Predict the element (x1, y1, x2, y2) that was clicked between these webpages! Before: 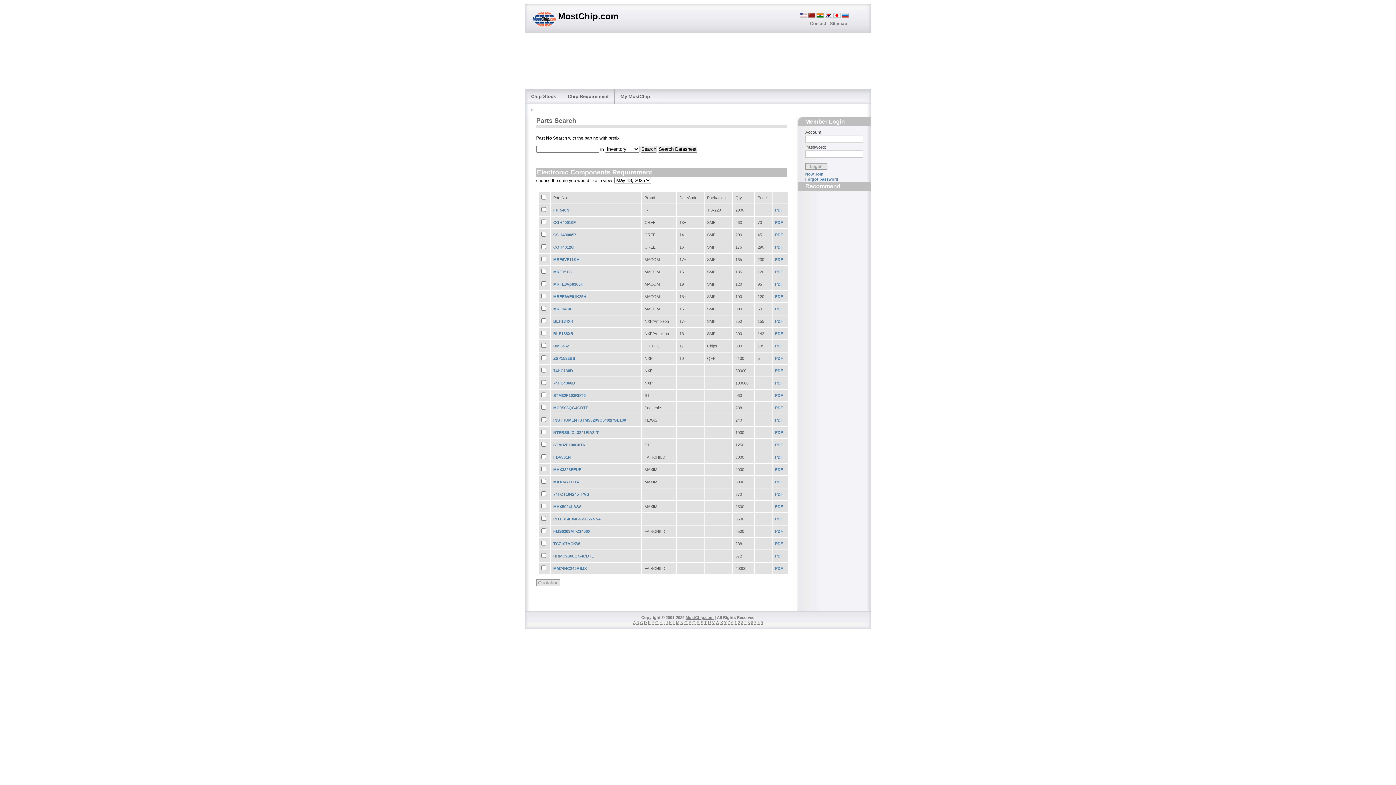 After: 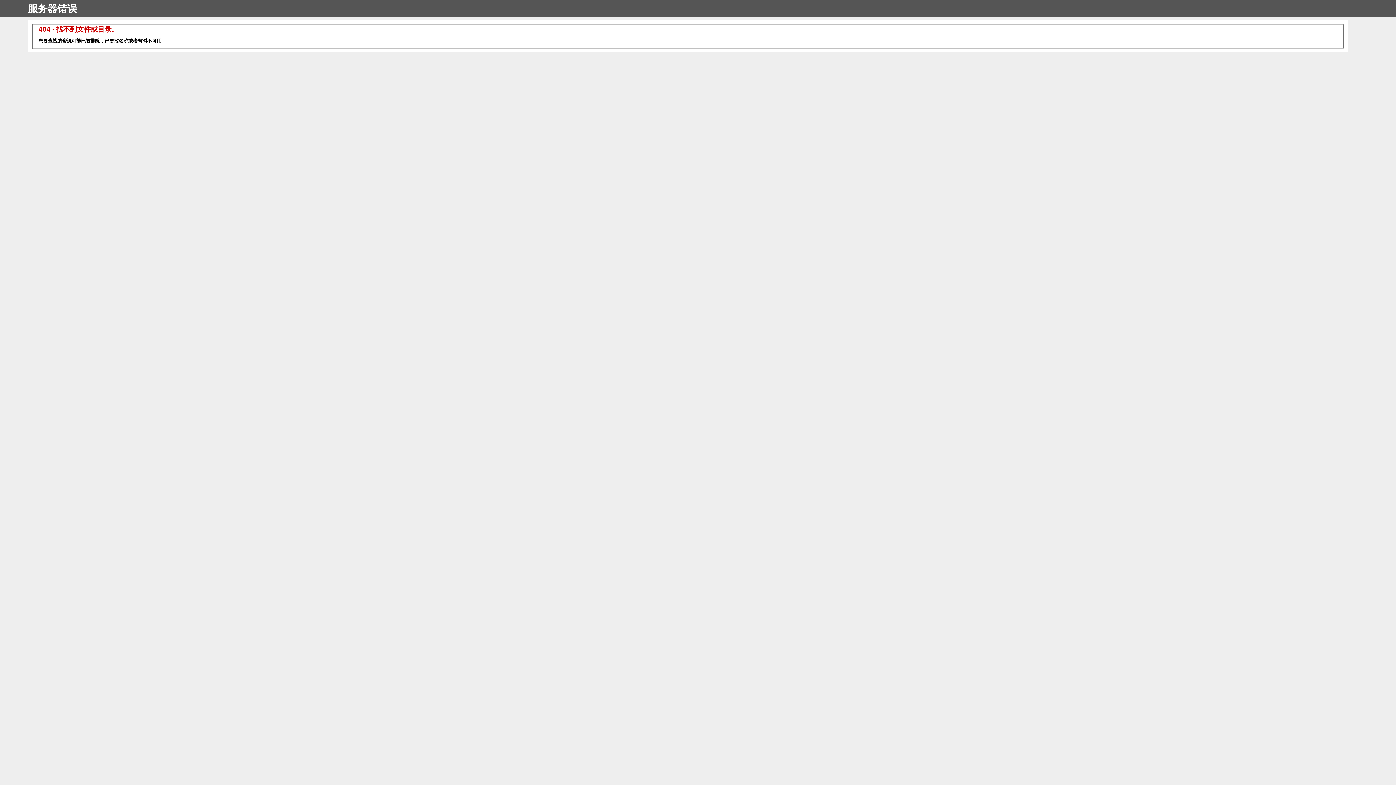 Action: label: K bbox: (669, 620, 671, 625)